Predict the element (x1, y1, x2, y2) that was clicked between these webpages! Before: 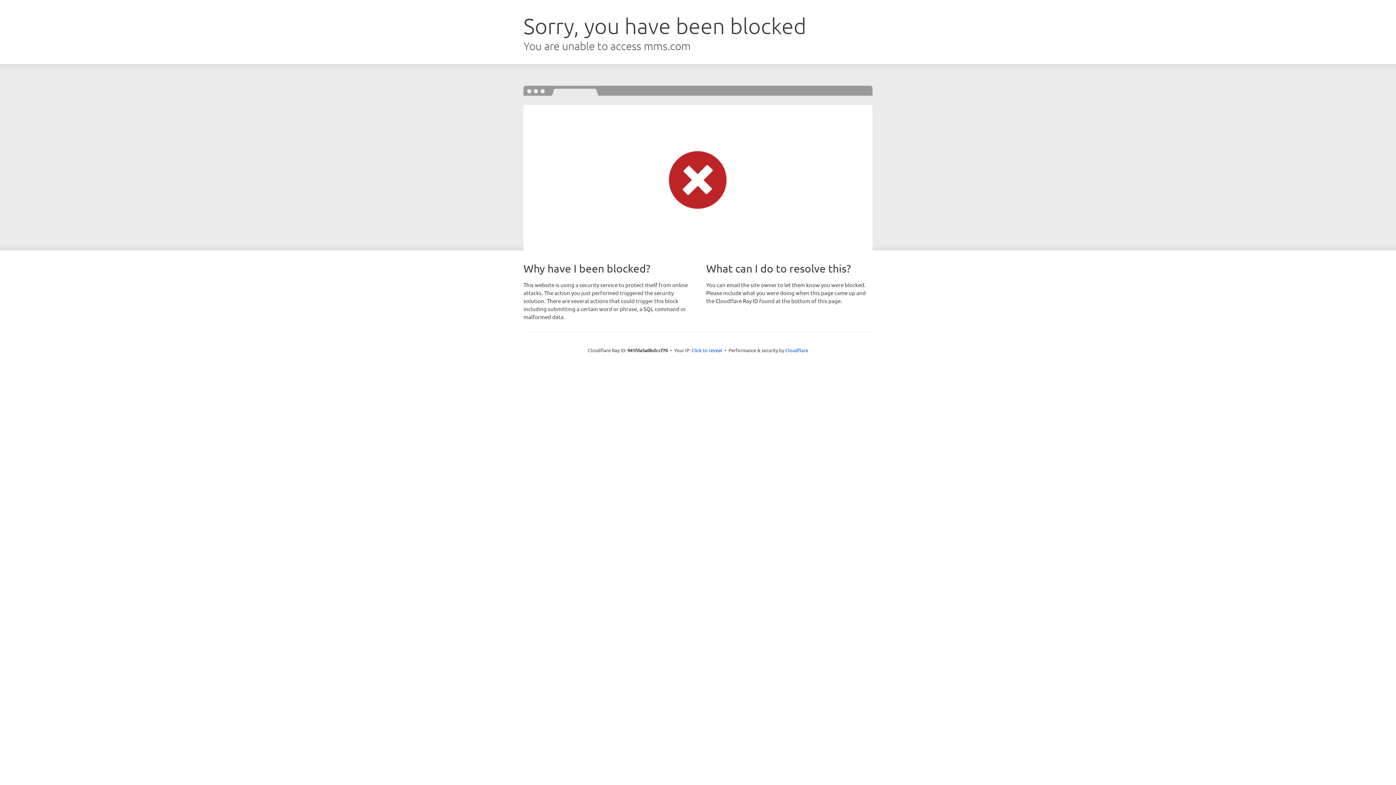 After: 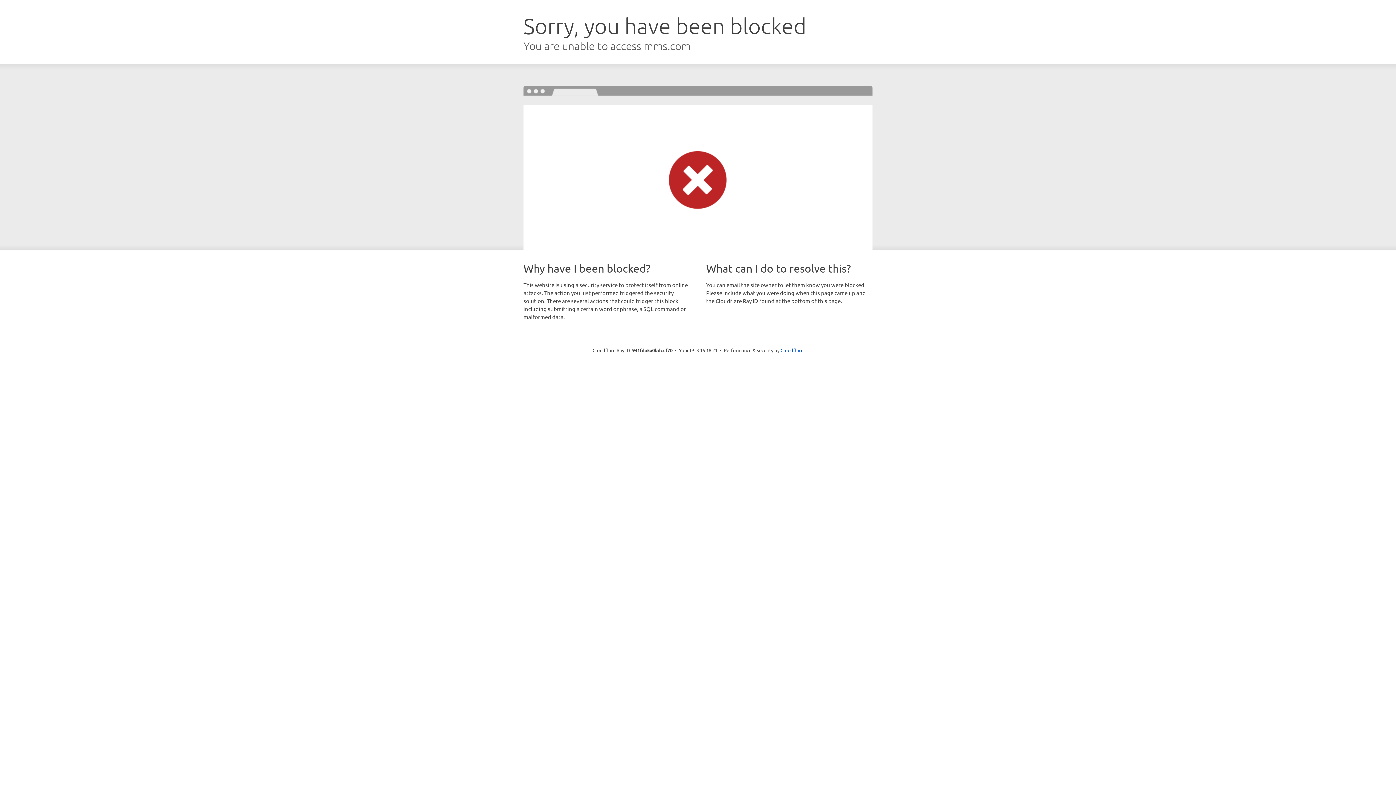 Action: label: Click to reveal bbox: (691, 346, 722, 353)